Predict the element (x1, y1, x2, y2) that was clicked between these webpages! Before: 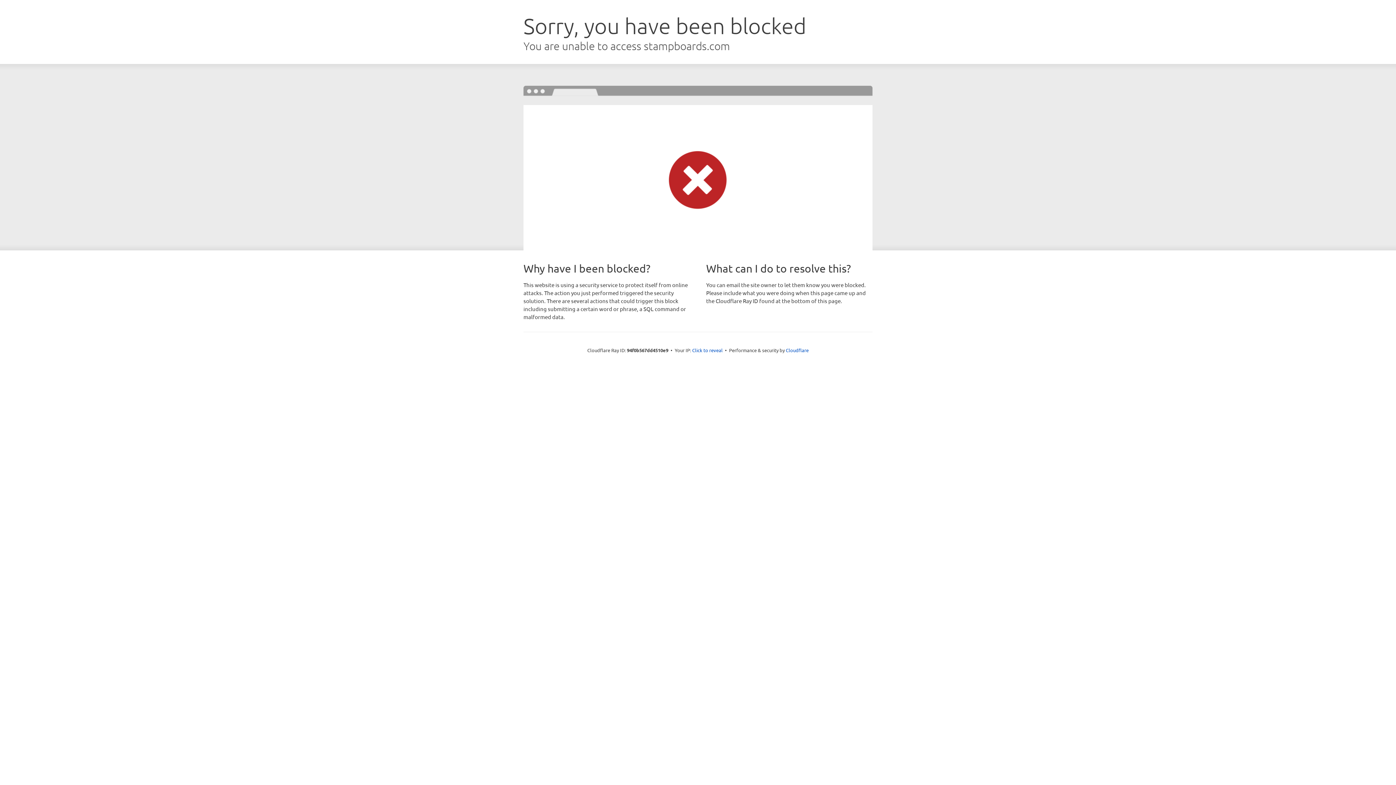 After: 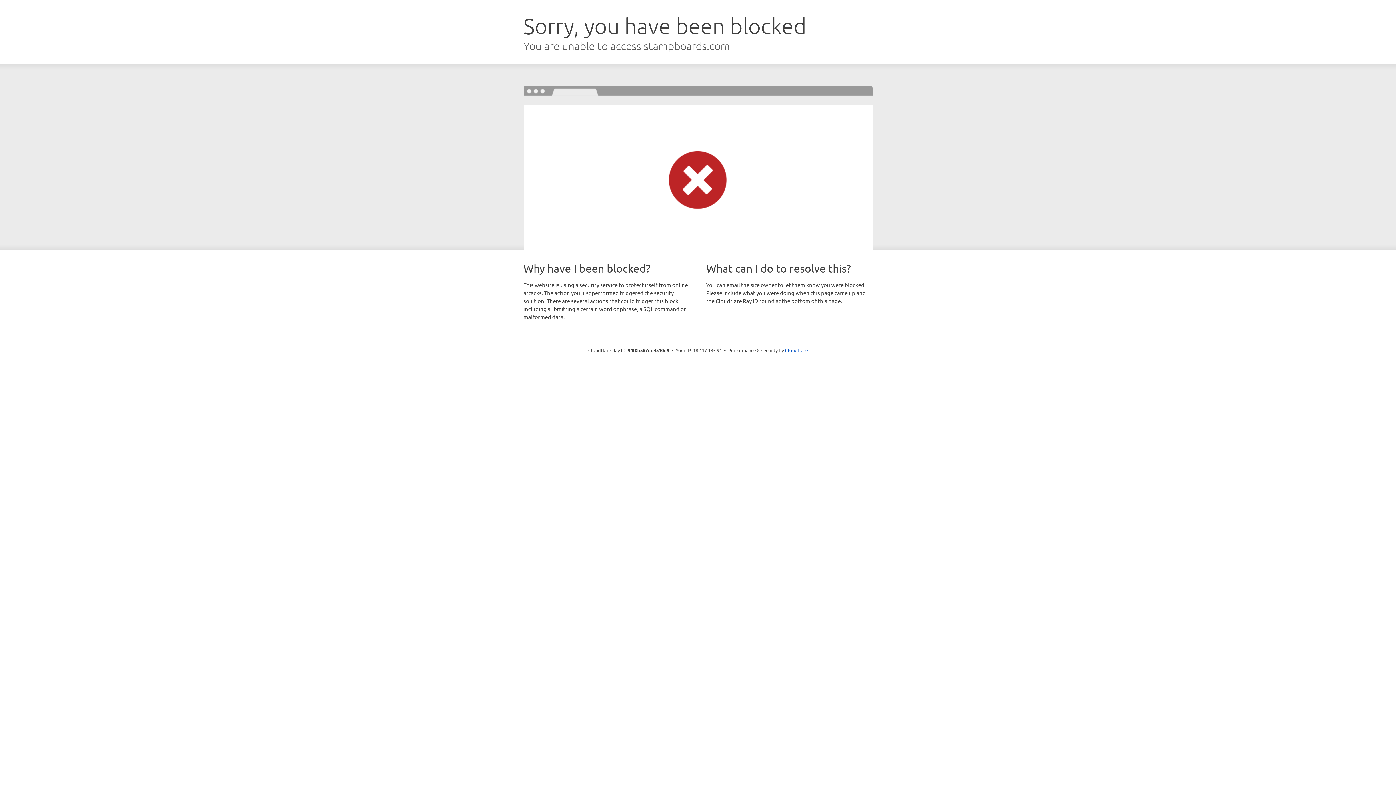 Action: label: Click to reveal bbox: (692, 346, 722, 353)